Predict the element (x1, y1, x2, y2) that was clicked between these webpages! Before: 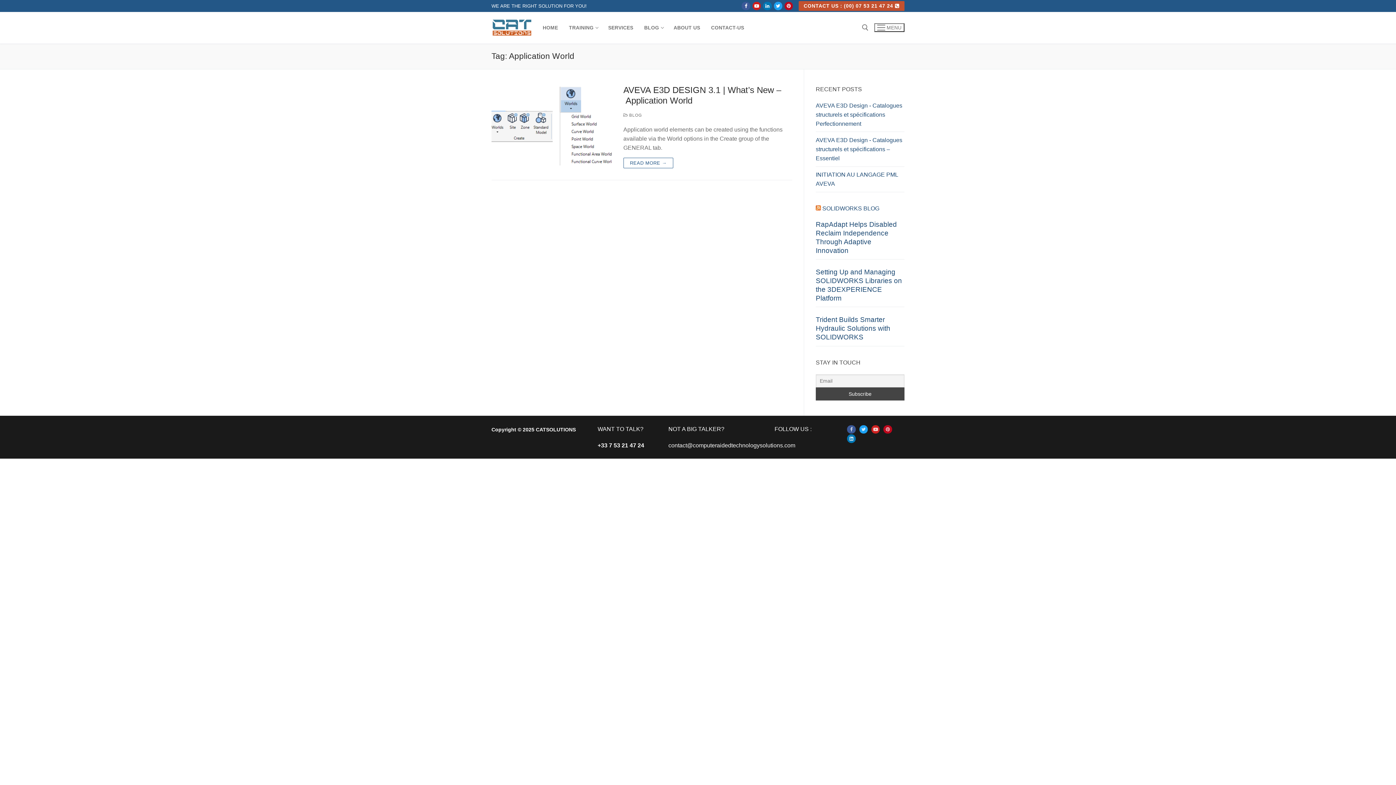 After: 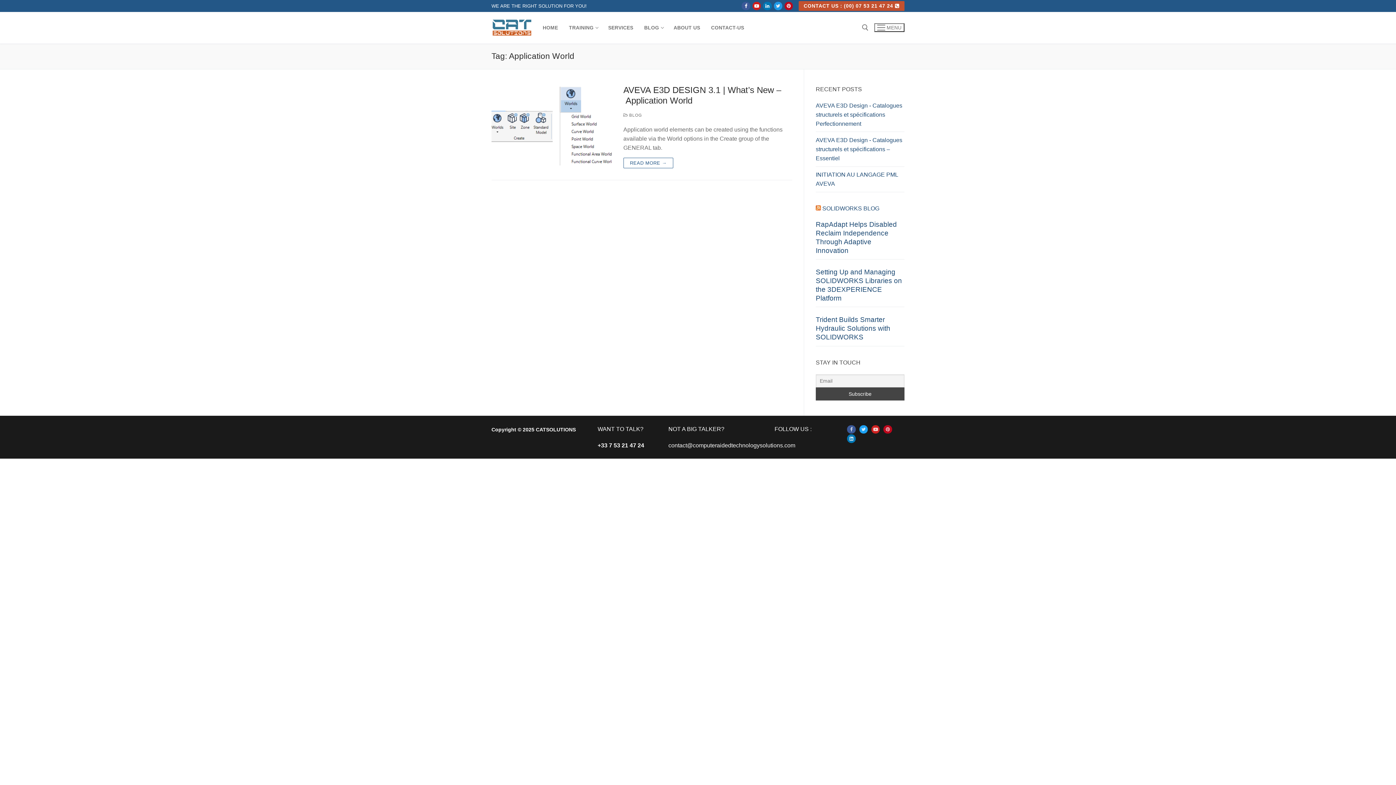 Action: label: Twitter bbox: (774, 1, 782, 10)